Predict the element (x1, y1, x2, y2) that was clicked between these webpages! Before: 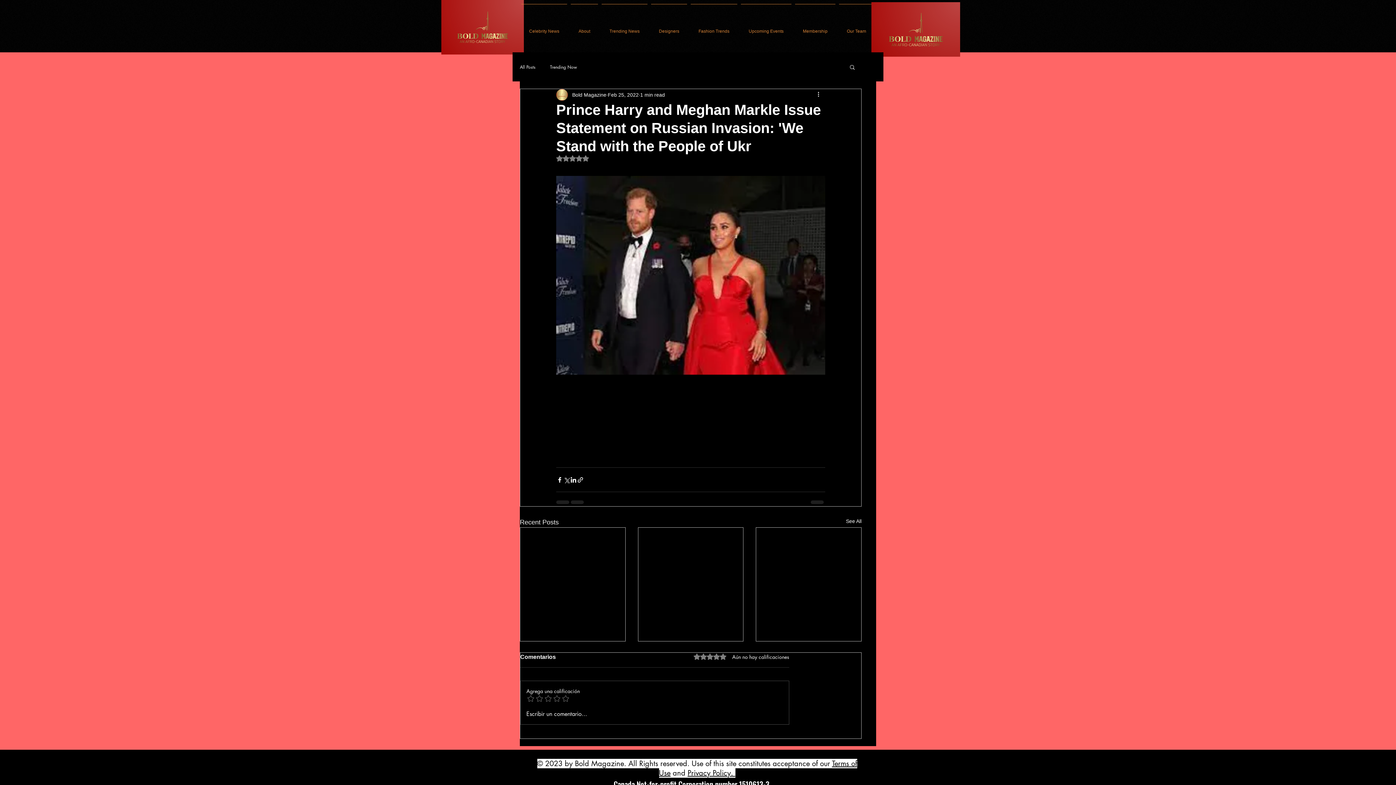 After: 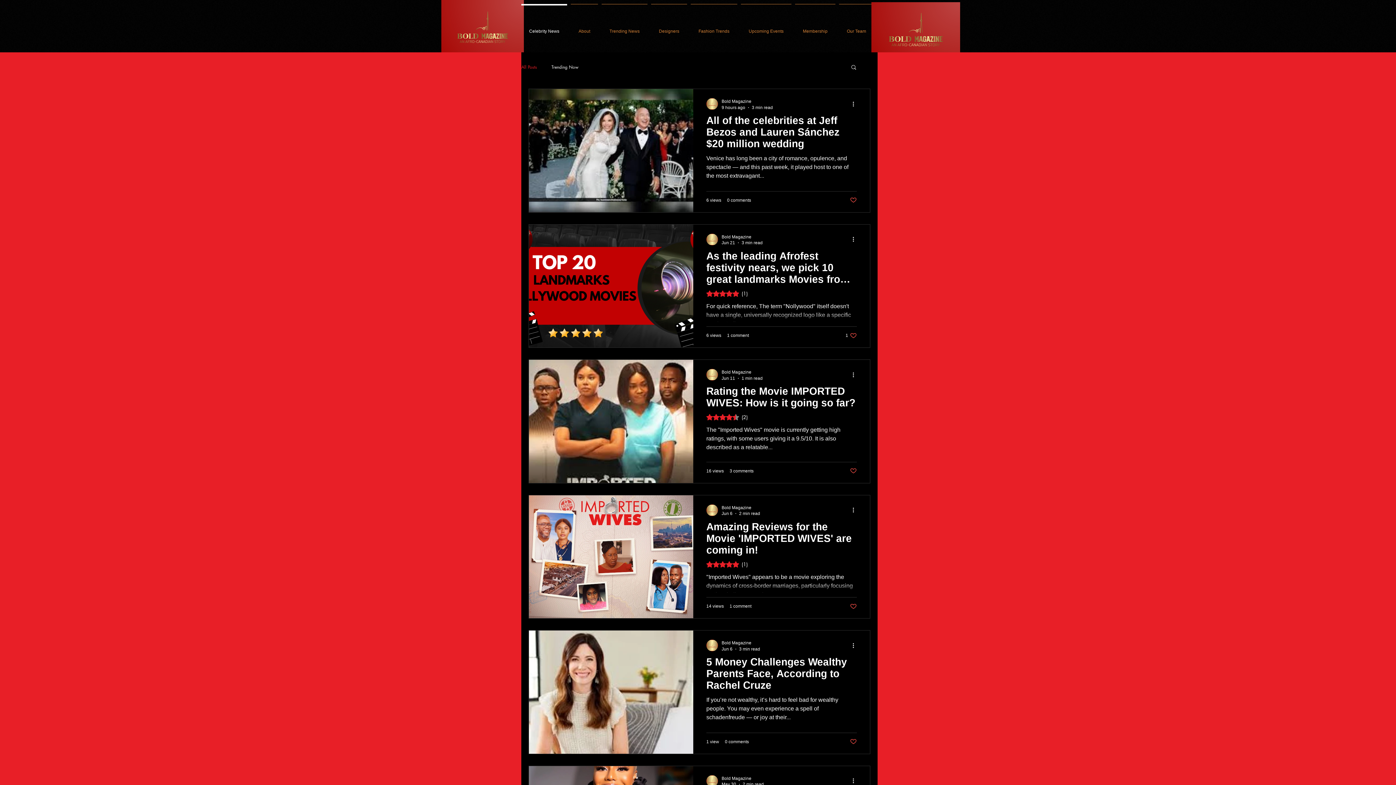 Action: label: Celebrity News bbox: (519, 4, 569, 52)